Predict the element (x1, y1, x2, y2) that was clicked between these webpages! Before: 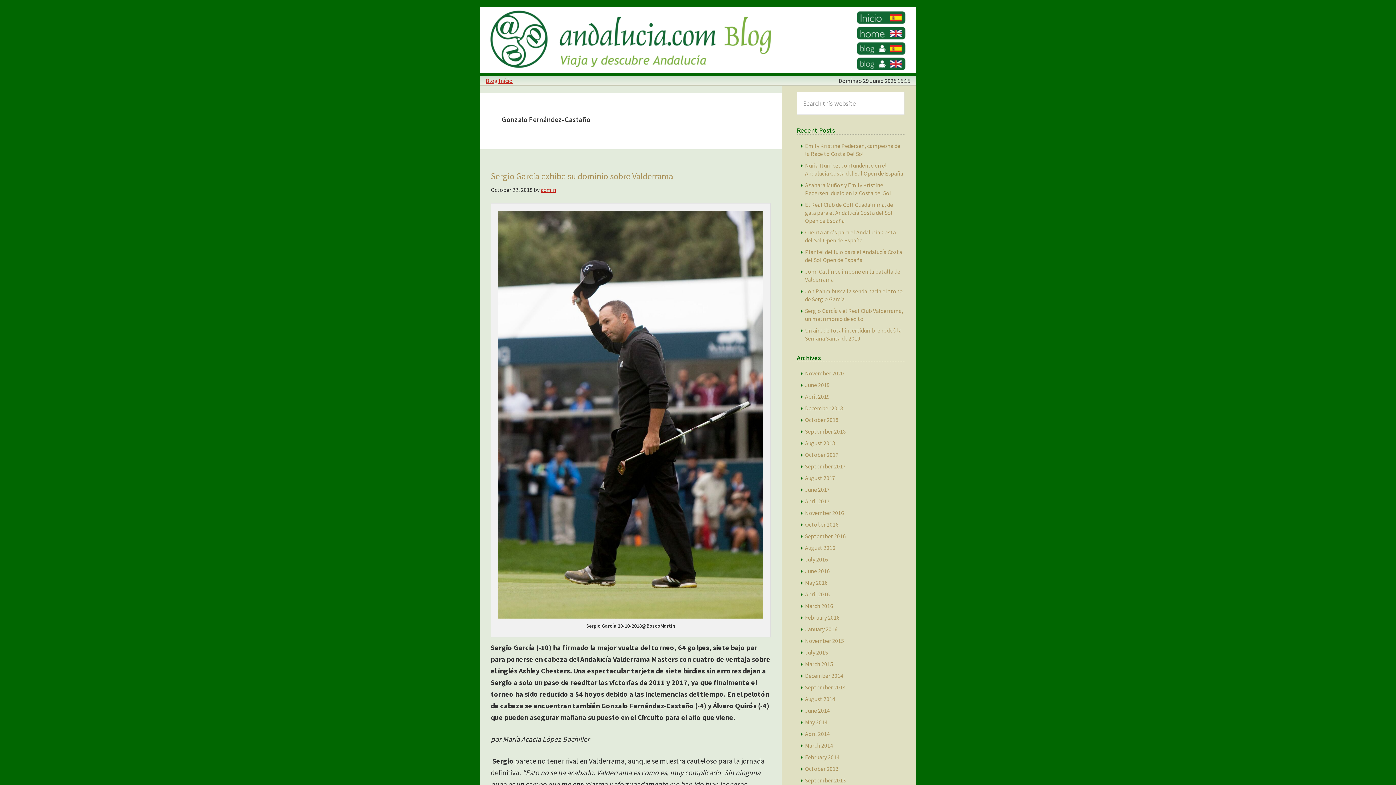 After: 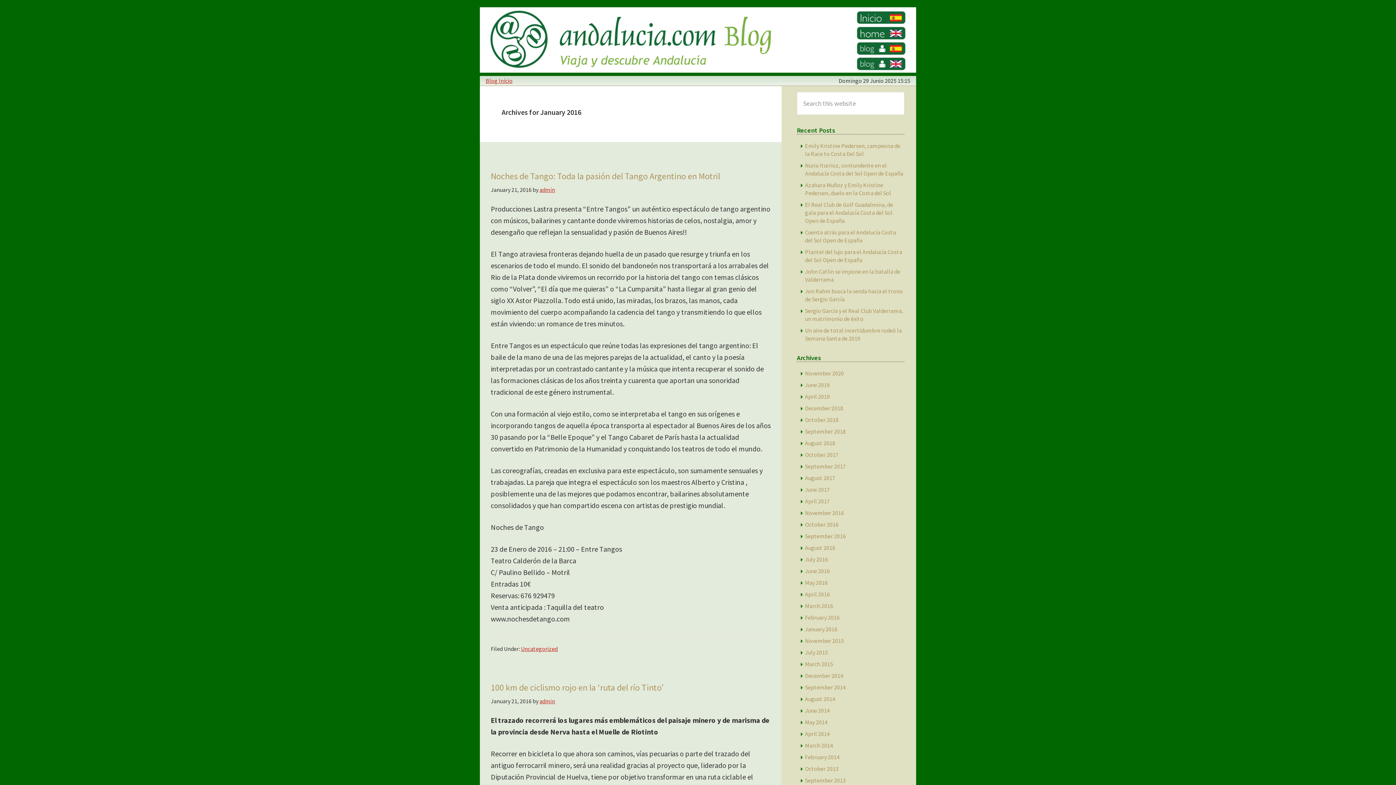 Action: label: January 2016 bbox: (805, 625, 837, 633)